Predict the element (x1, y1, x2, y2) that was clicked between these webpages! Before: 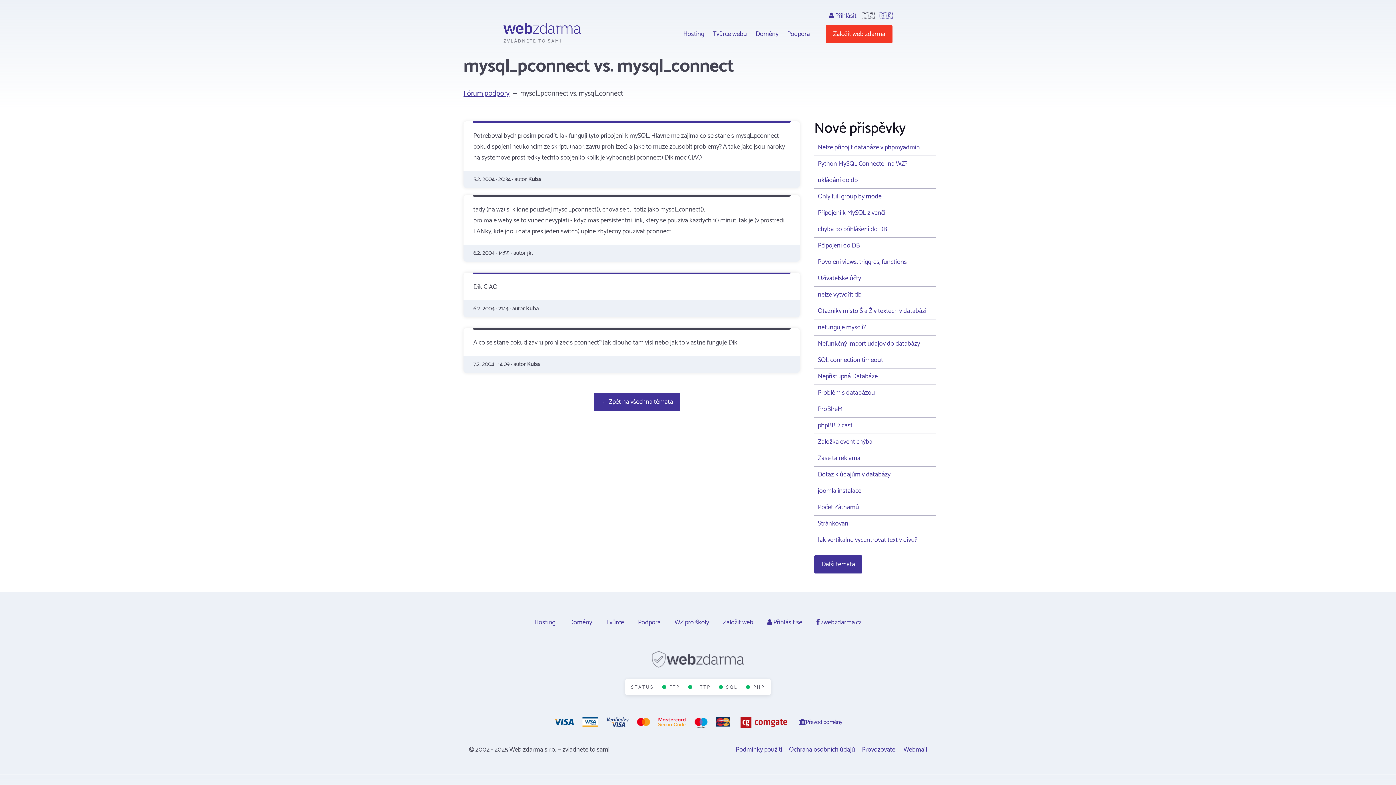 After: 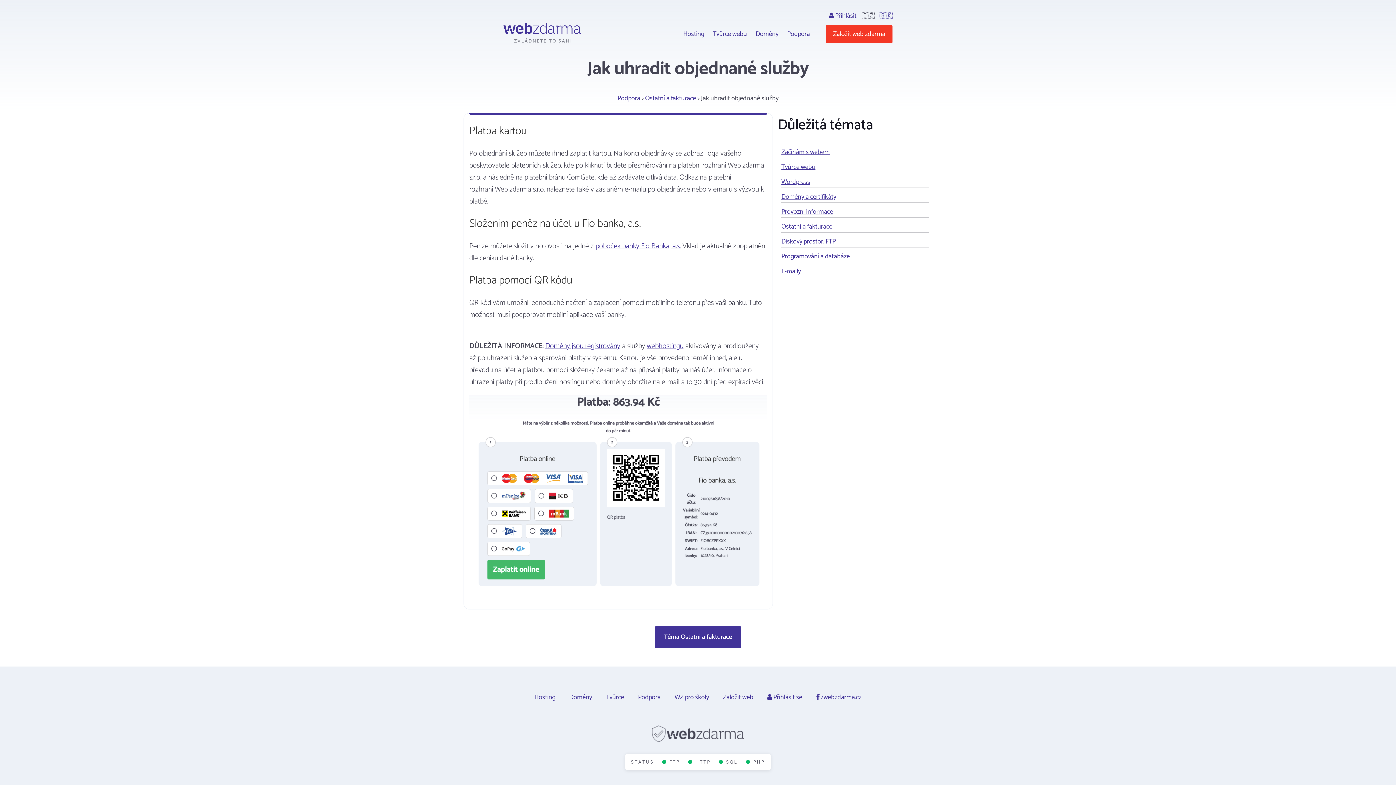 Action: bbox: (553, 717, 740, 727) label:  